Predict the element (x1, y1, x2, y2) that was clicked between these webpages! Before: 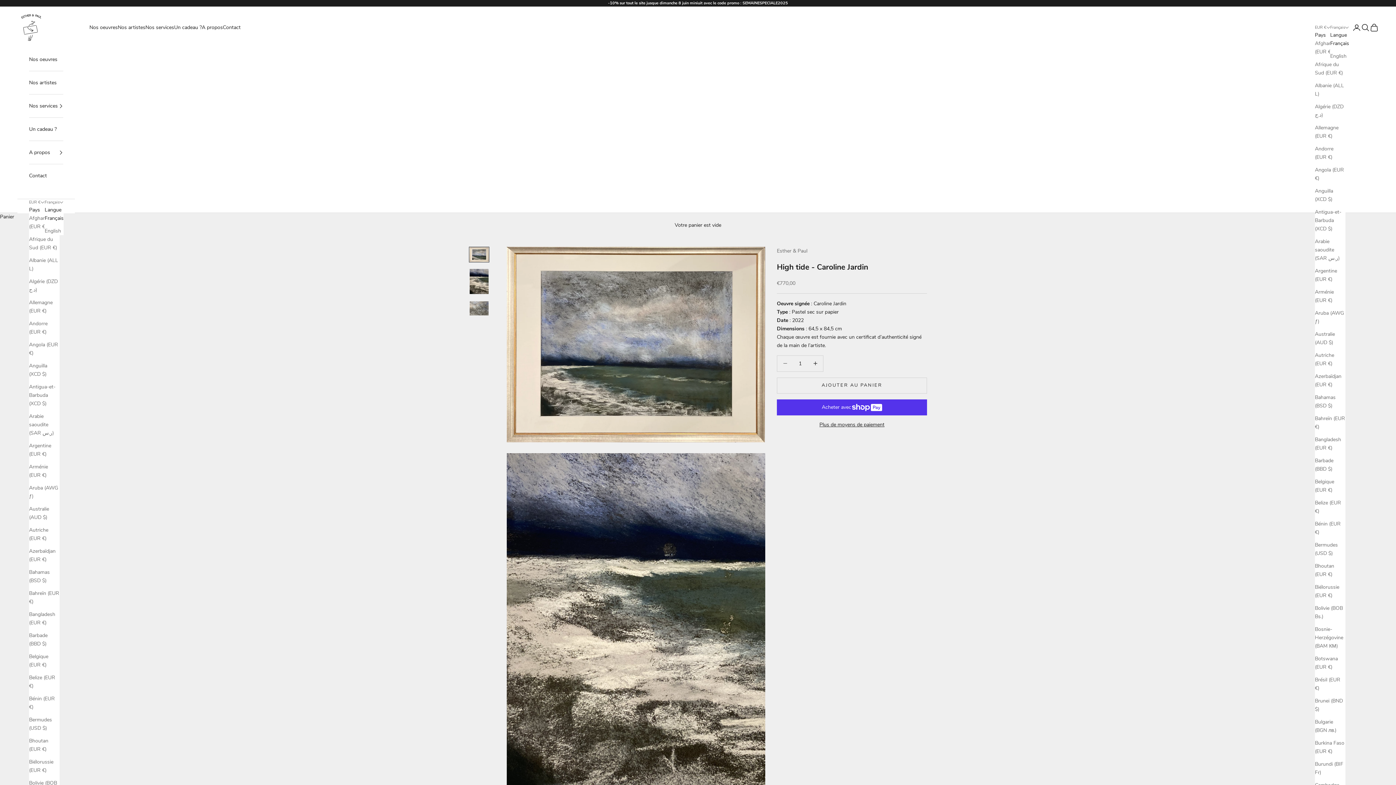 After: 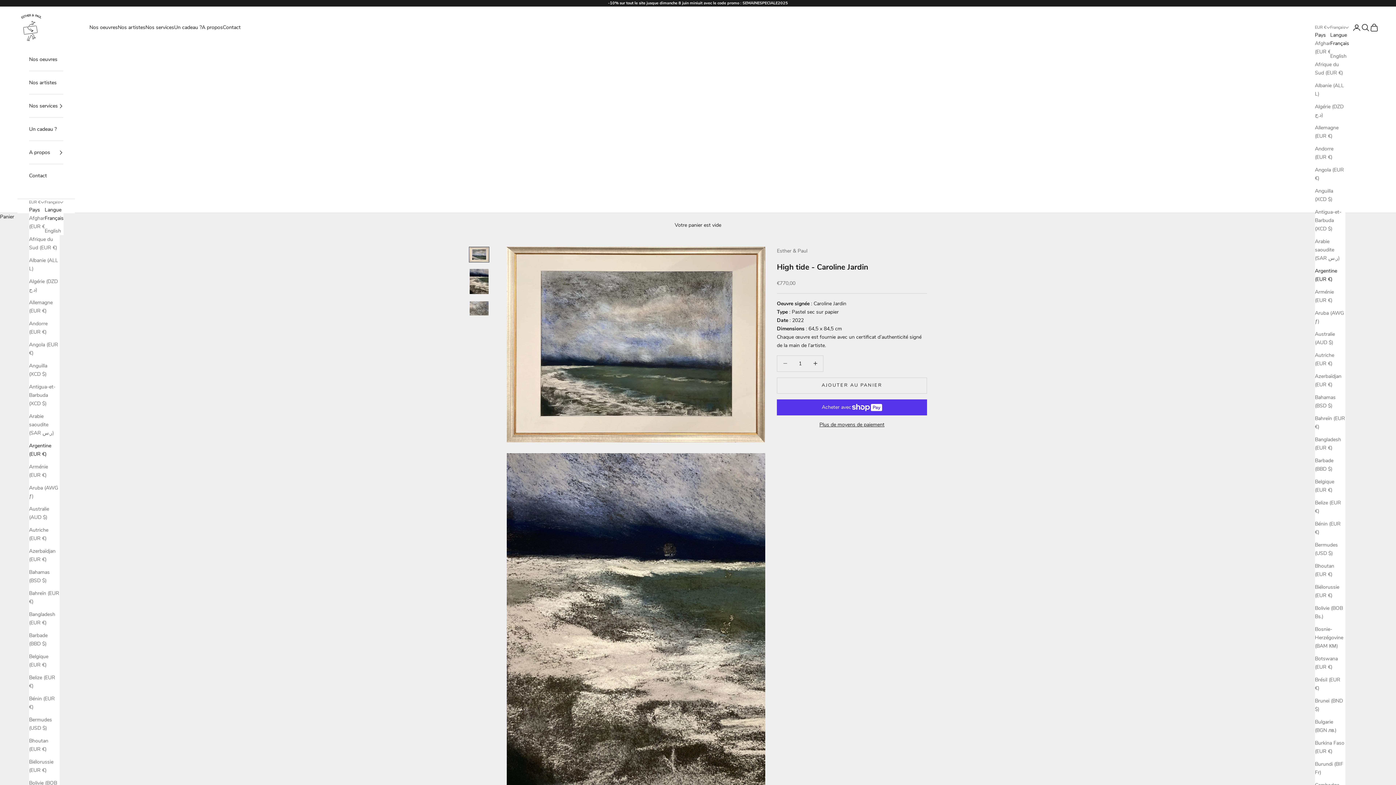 Action: bbox: (1315, 266, 1345, 283) label: Argentine (EUR €)